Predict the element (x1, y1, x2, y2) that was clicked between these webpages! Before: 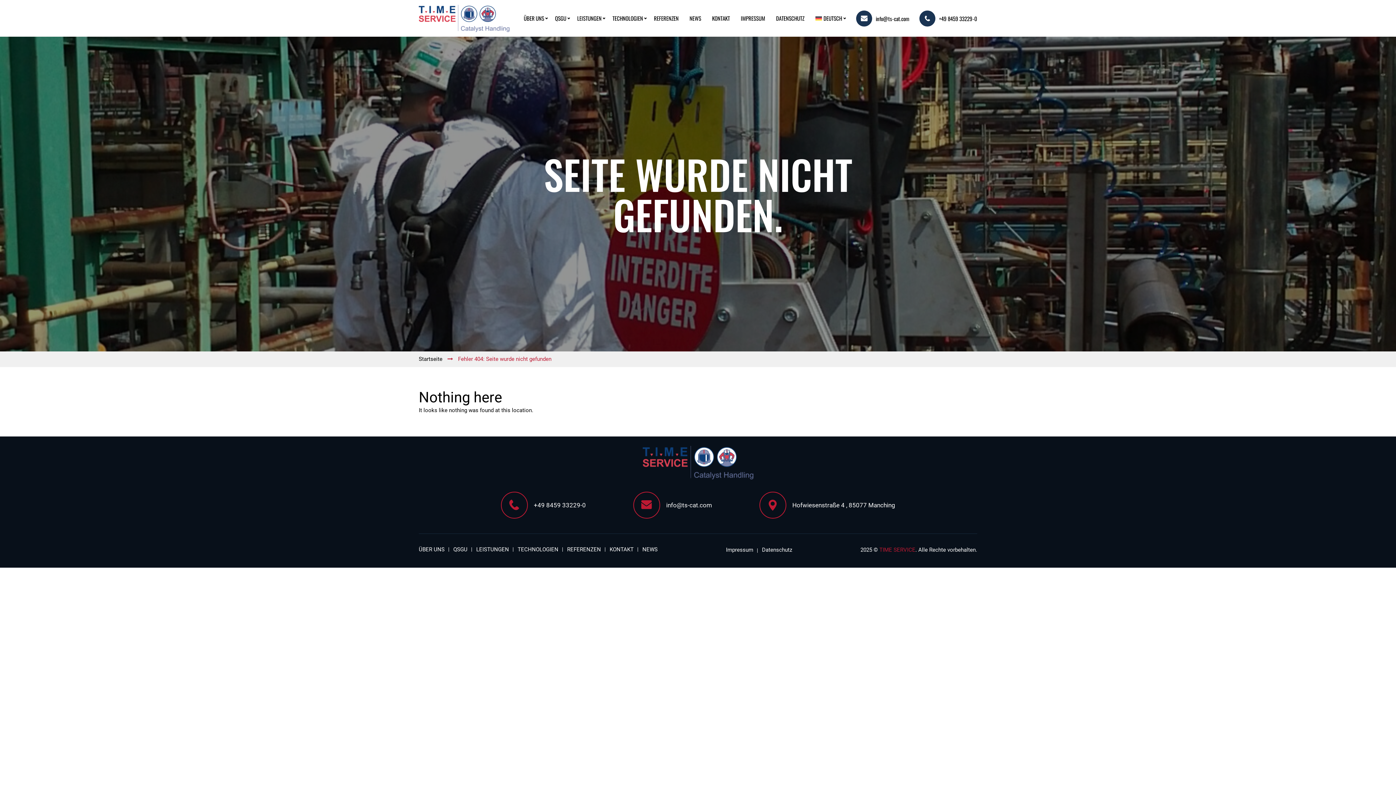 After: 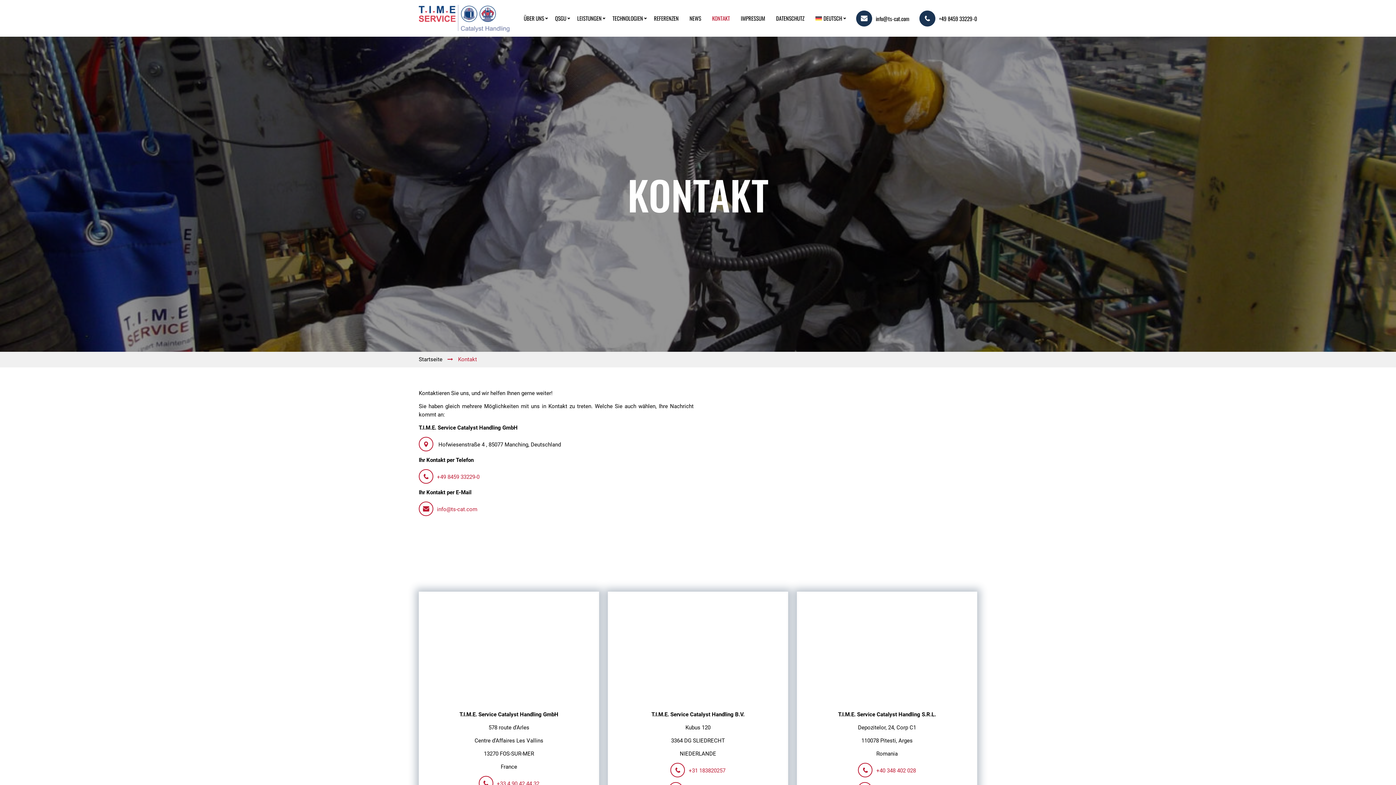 Action: label: KONTAKT bbox: (712, 13, 730, 22)